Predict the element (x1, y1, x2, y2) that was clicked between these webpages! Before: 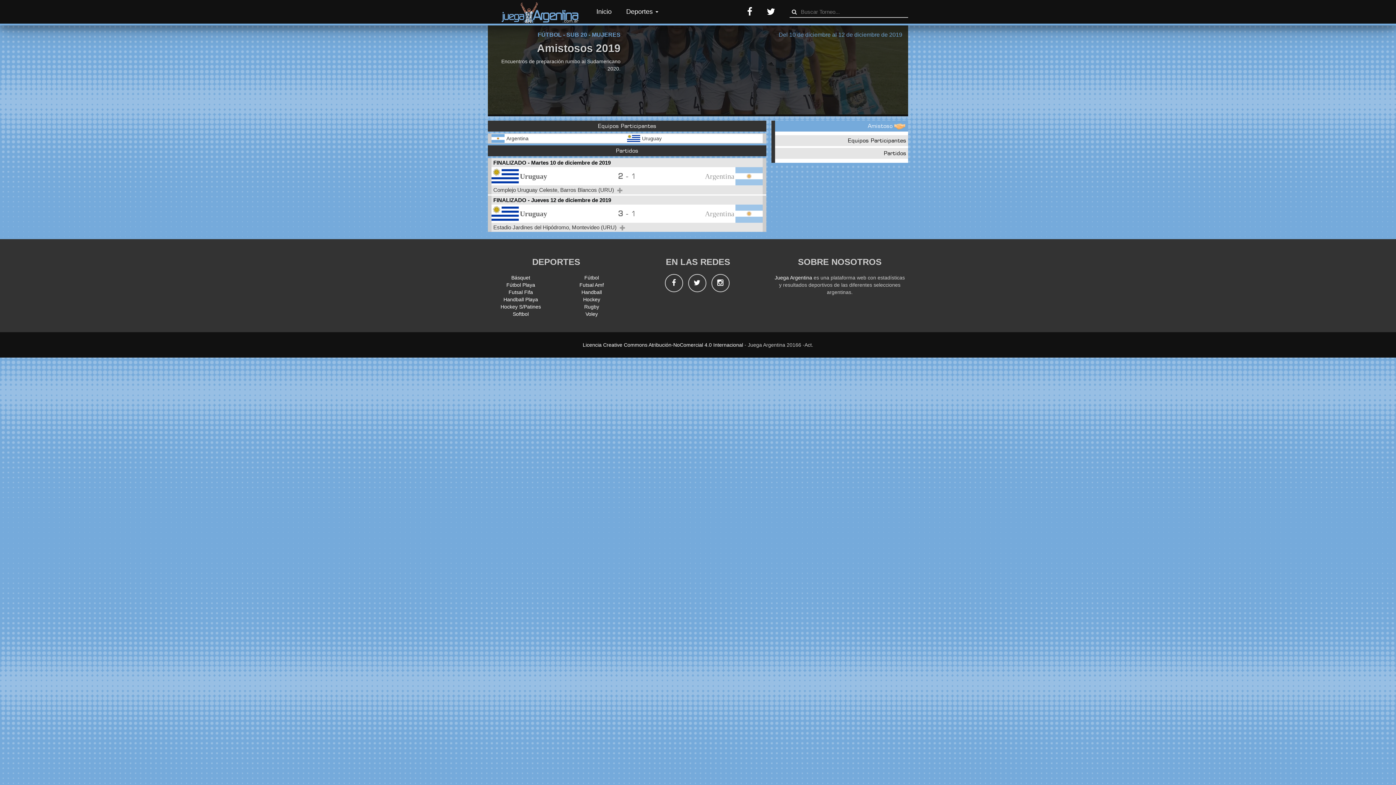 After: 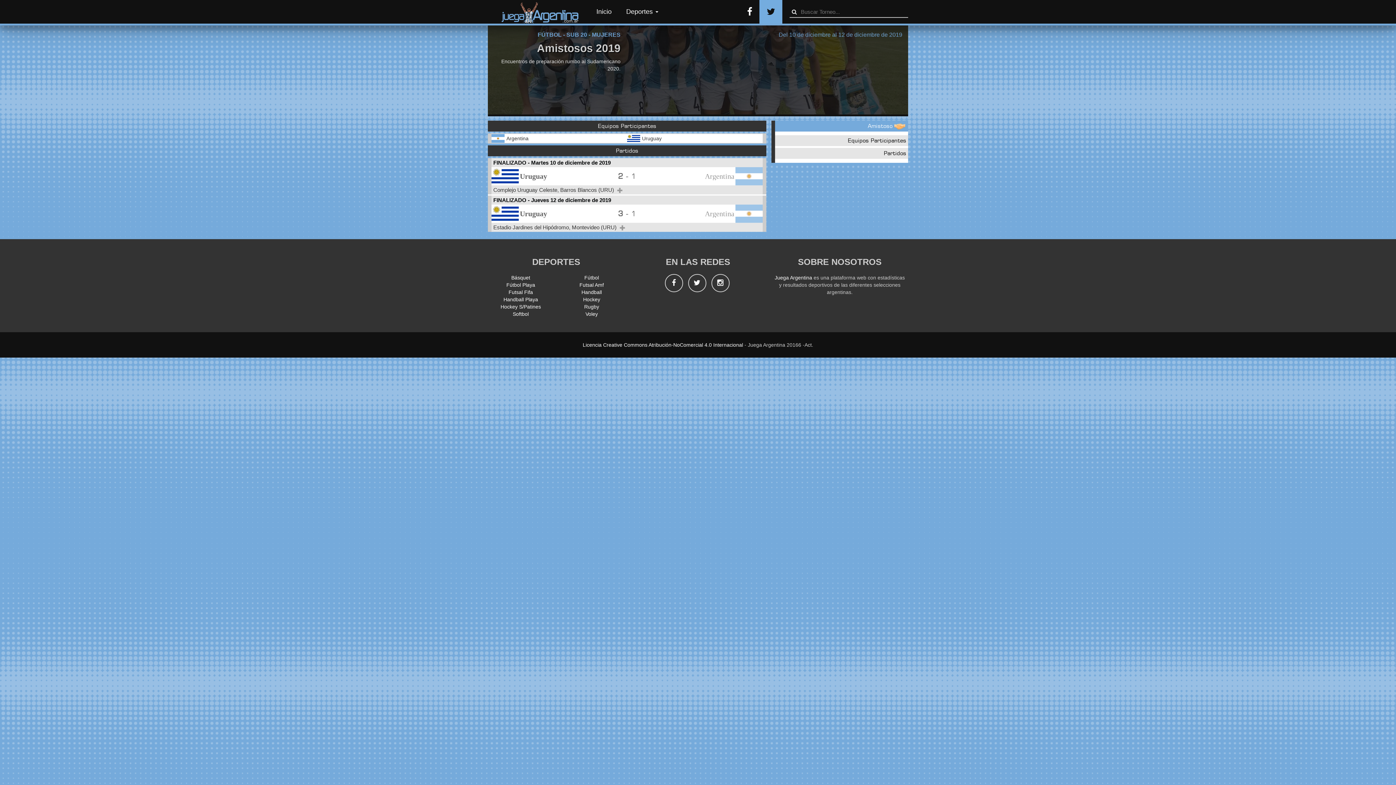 Action: bbox: (759, 0, 782, 23)